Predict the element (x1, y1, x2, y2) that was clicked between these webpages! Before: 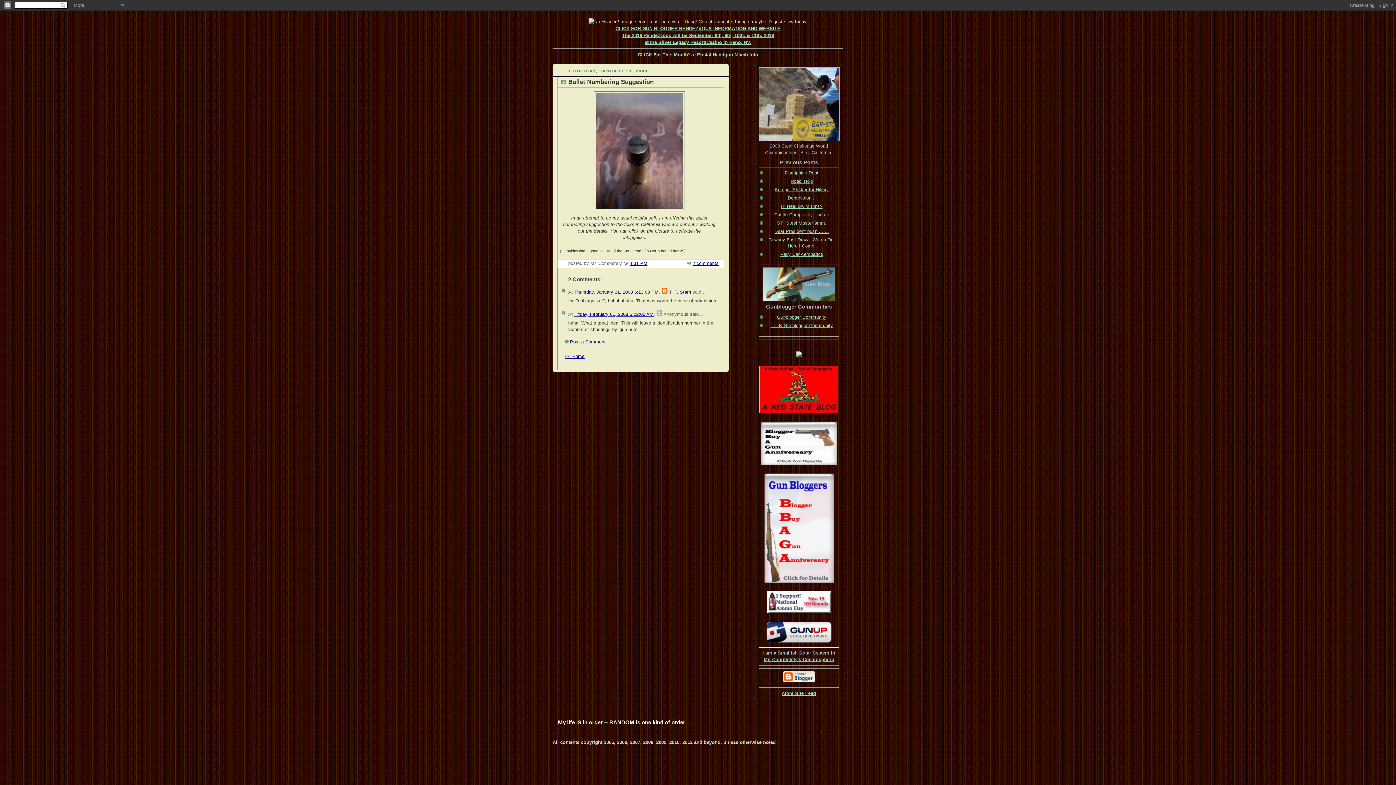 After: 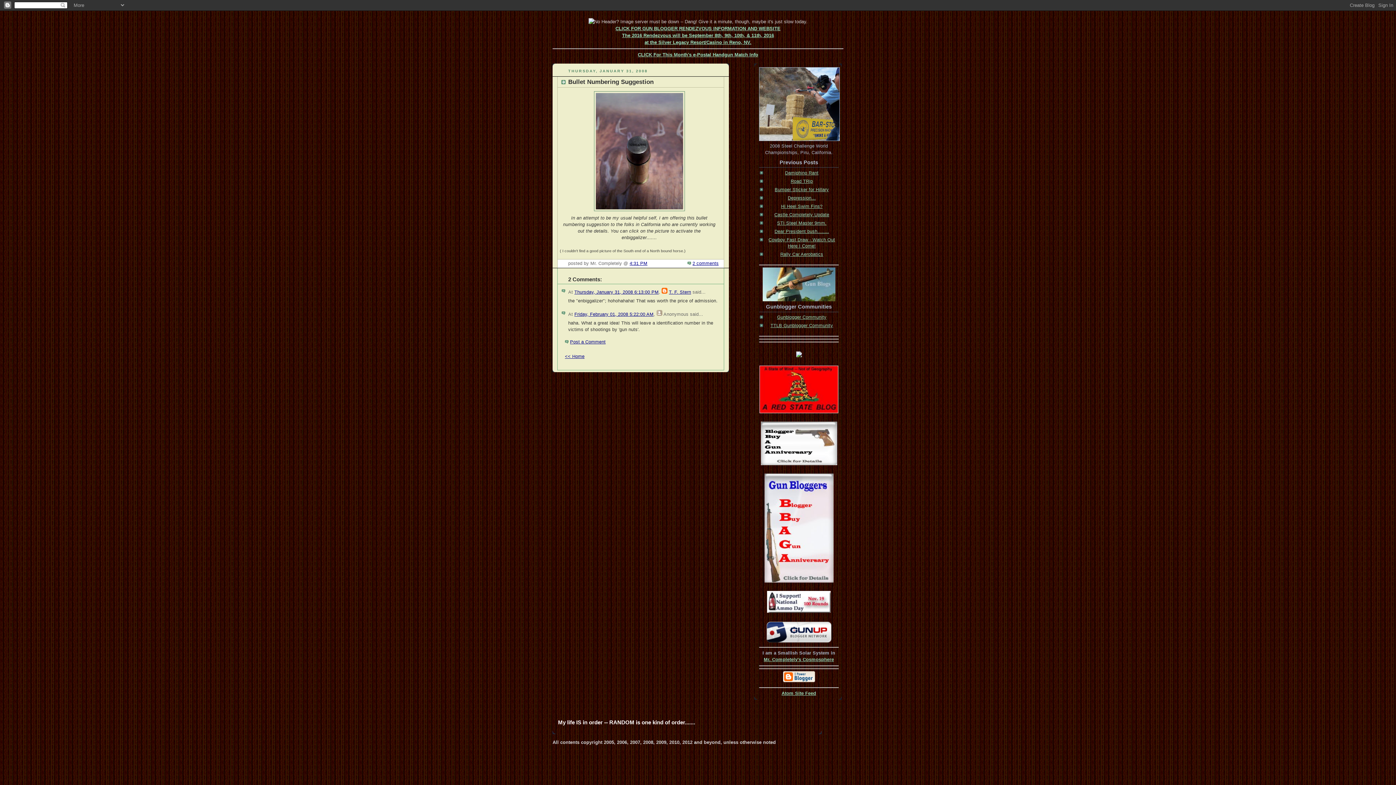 Action: label: 4:31 PM bbox: (629, 261, 647, 266)